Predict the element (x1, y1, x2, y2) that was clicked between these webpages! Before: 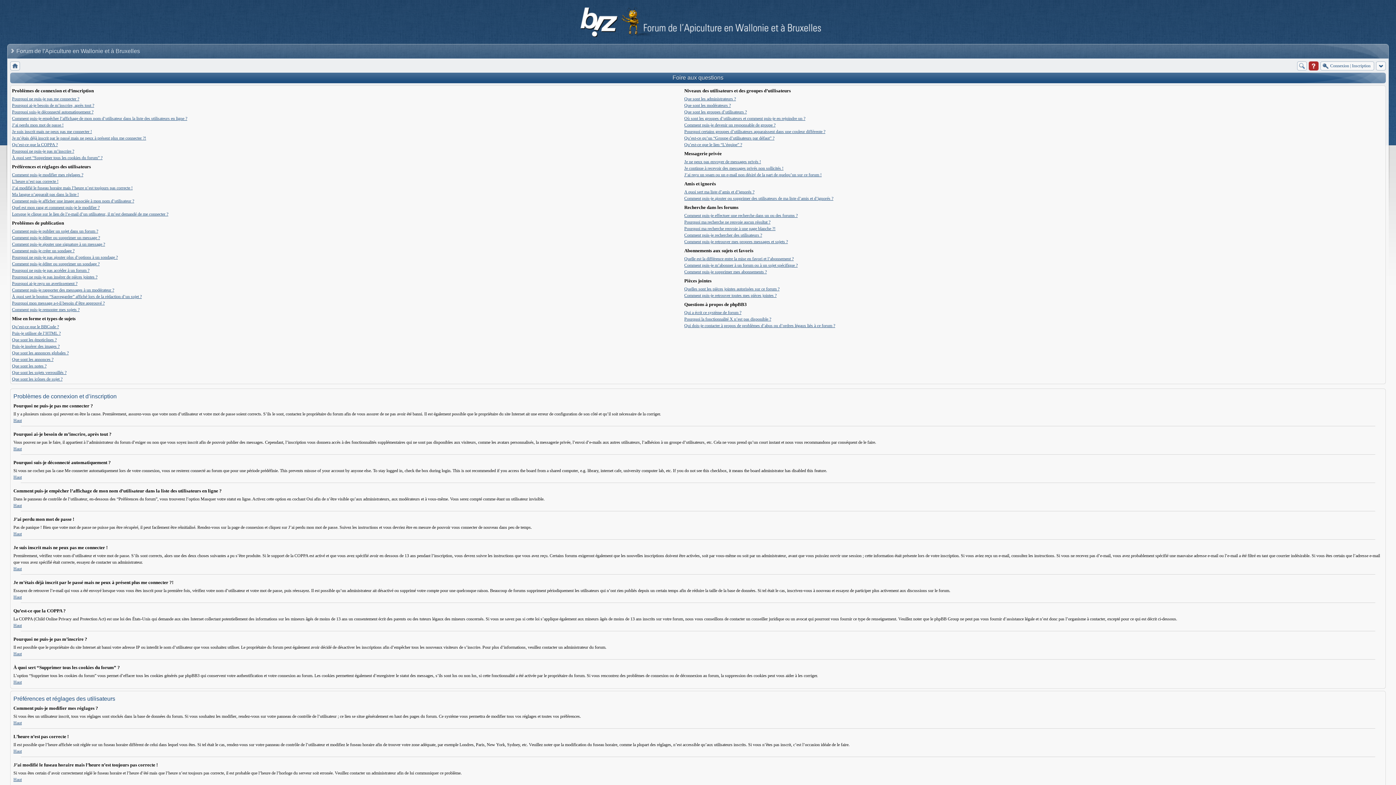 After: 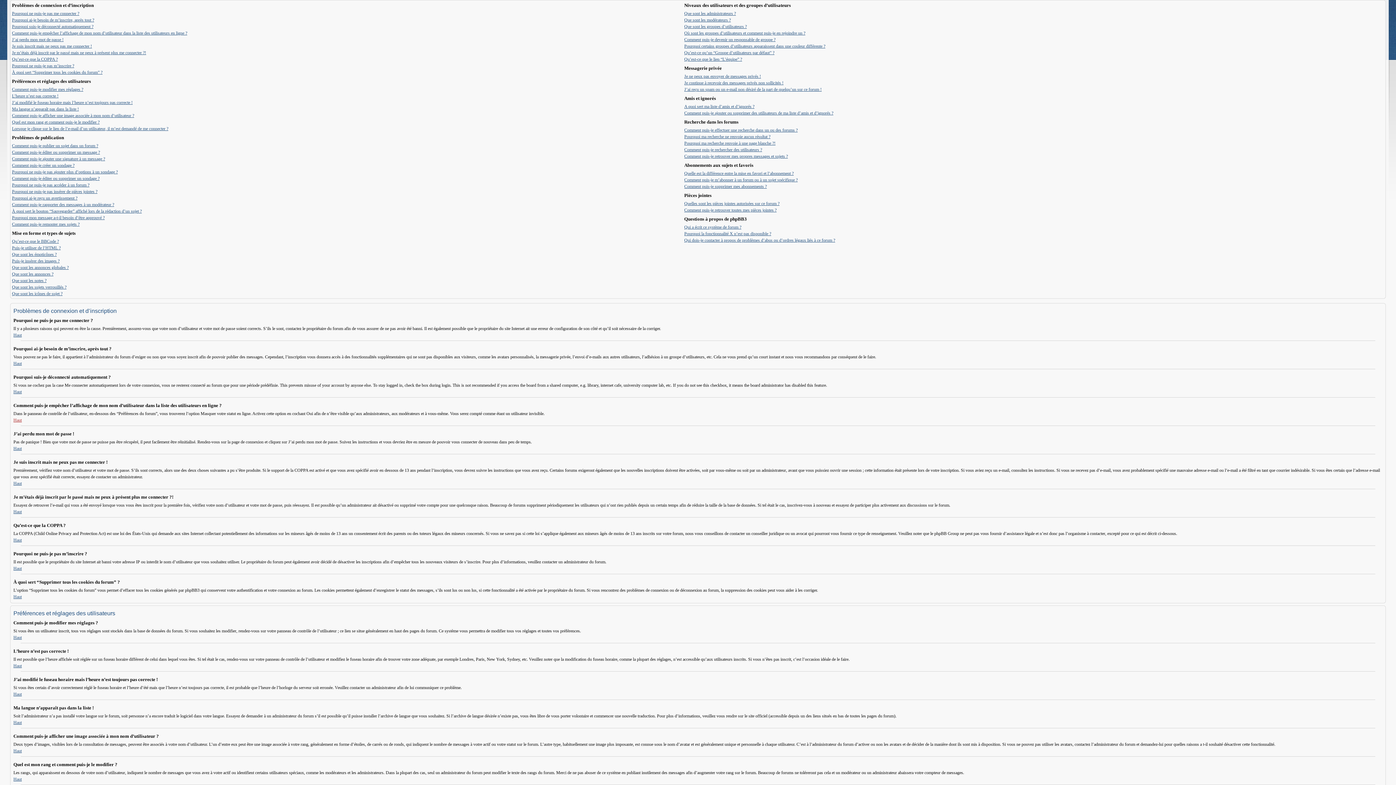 Action: bbox: (13, 418, 21, 423) label: Haut